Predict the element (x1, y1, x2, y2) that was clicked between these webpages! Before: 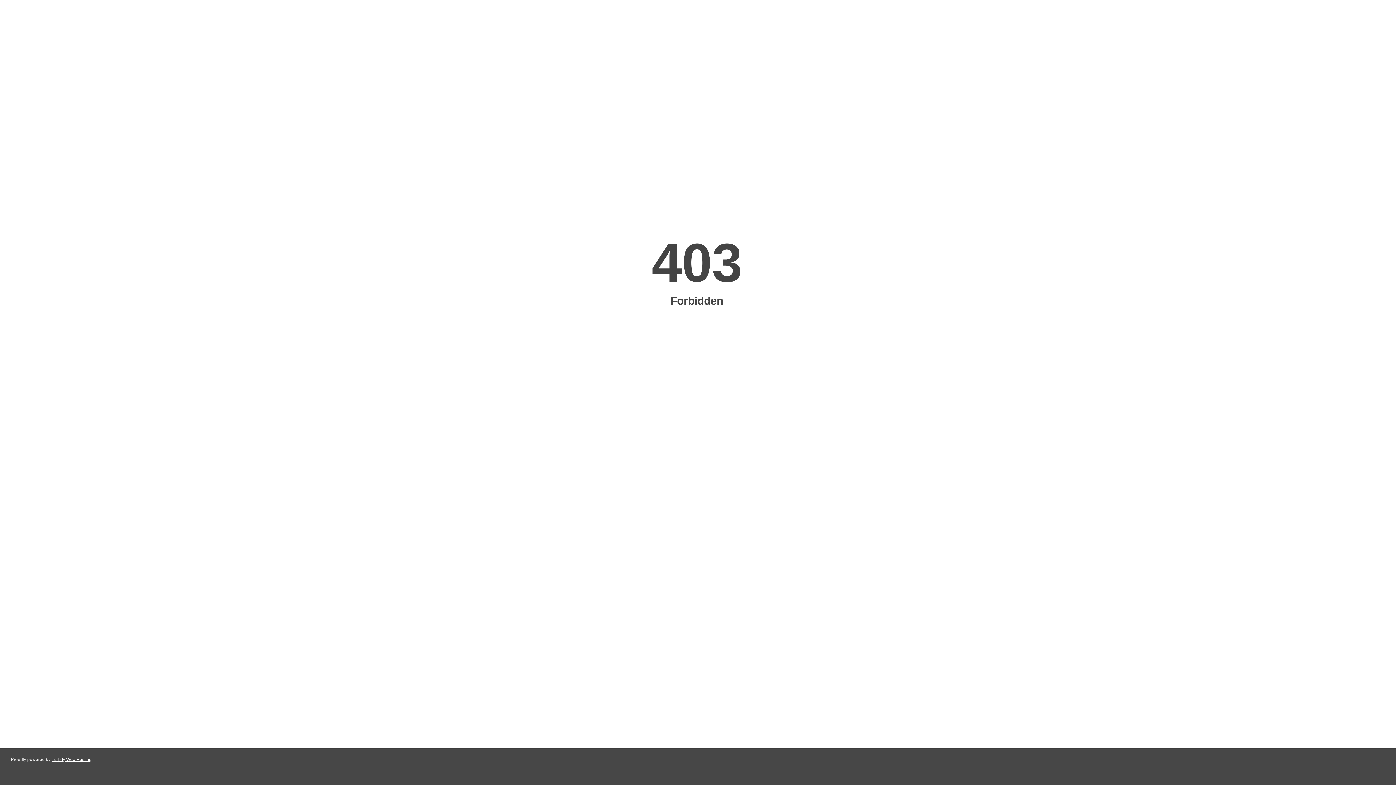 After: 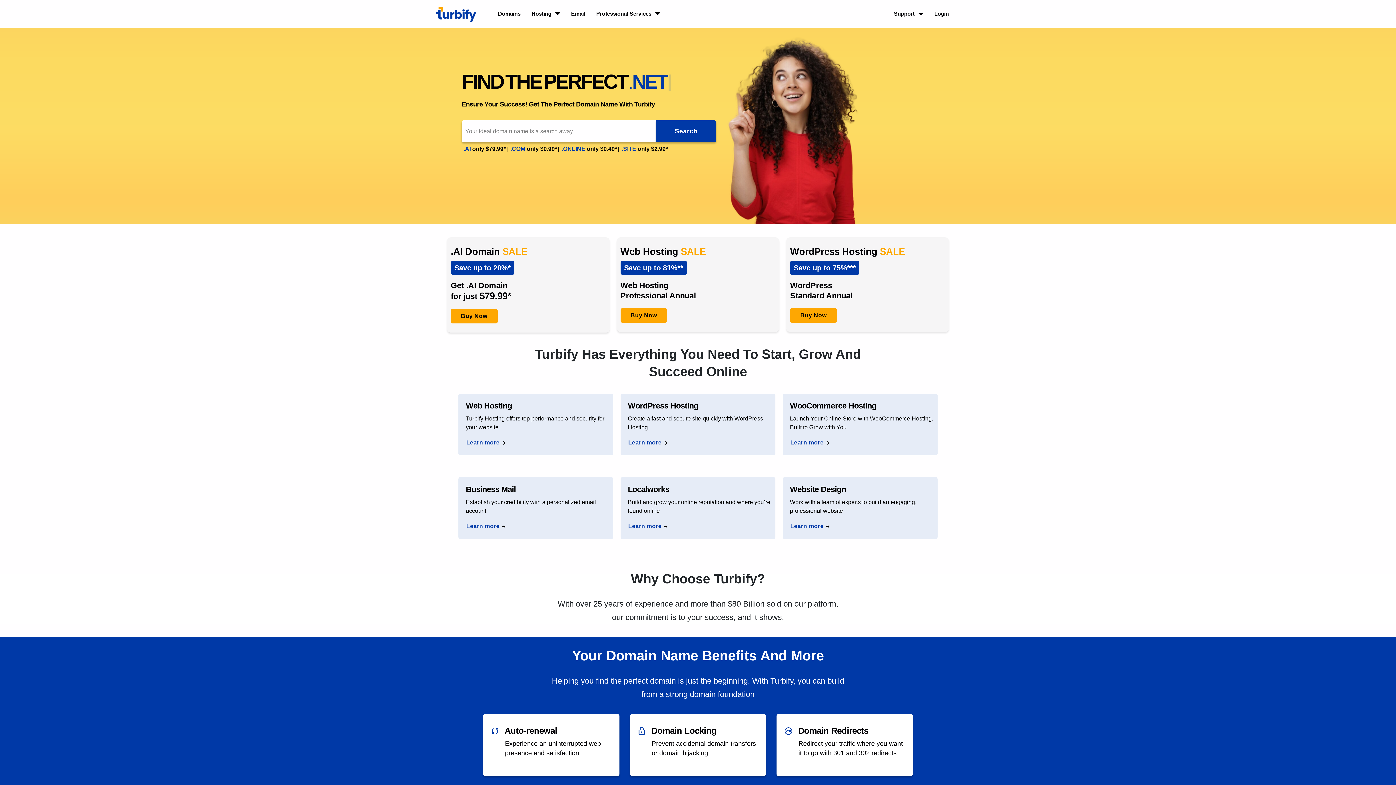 Action: label: Turbify Web Hosting bbox: (51, 757, 91, 762)